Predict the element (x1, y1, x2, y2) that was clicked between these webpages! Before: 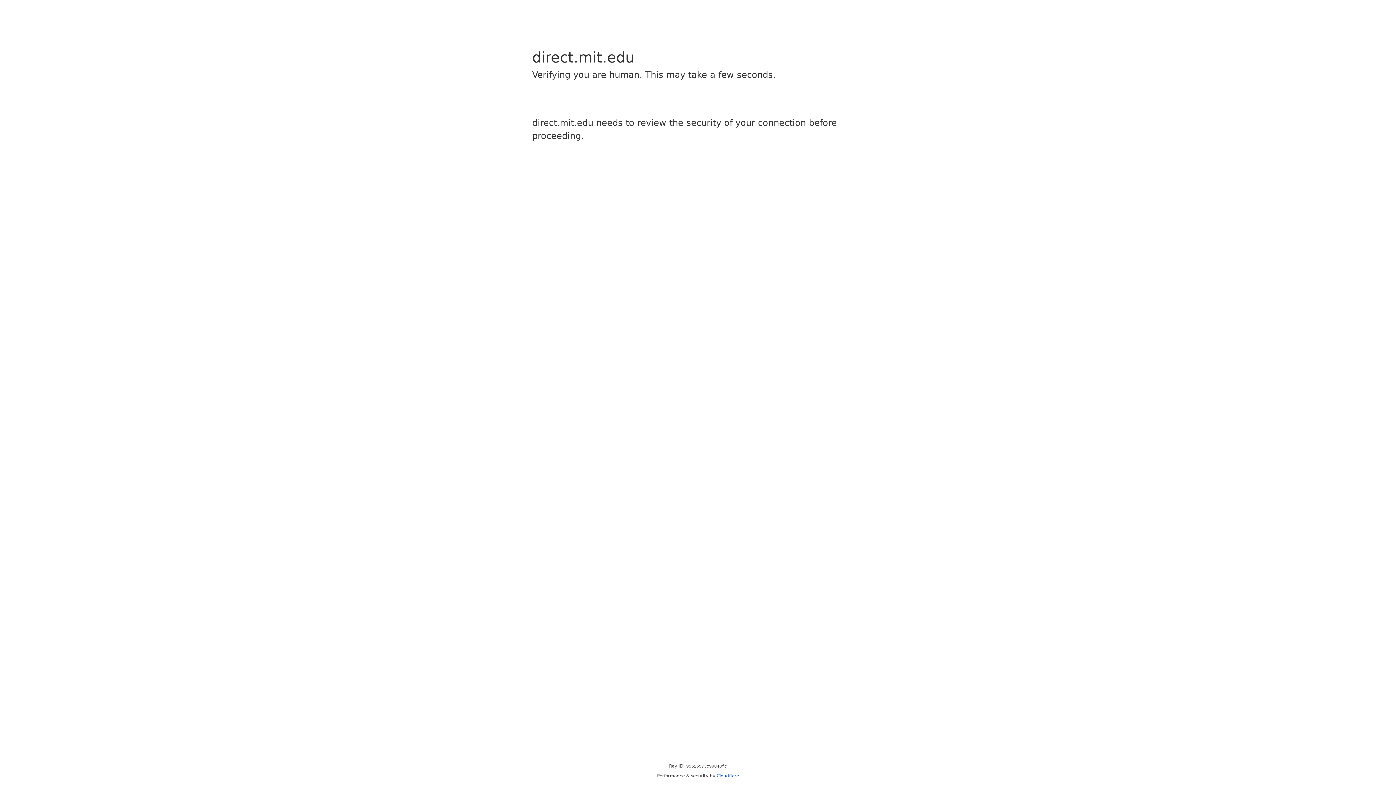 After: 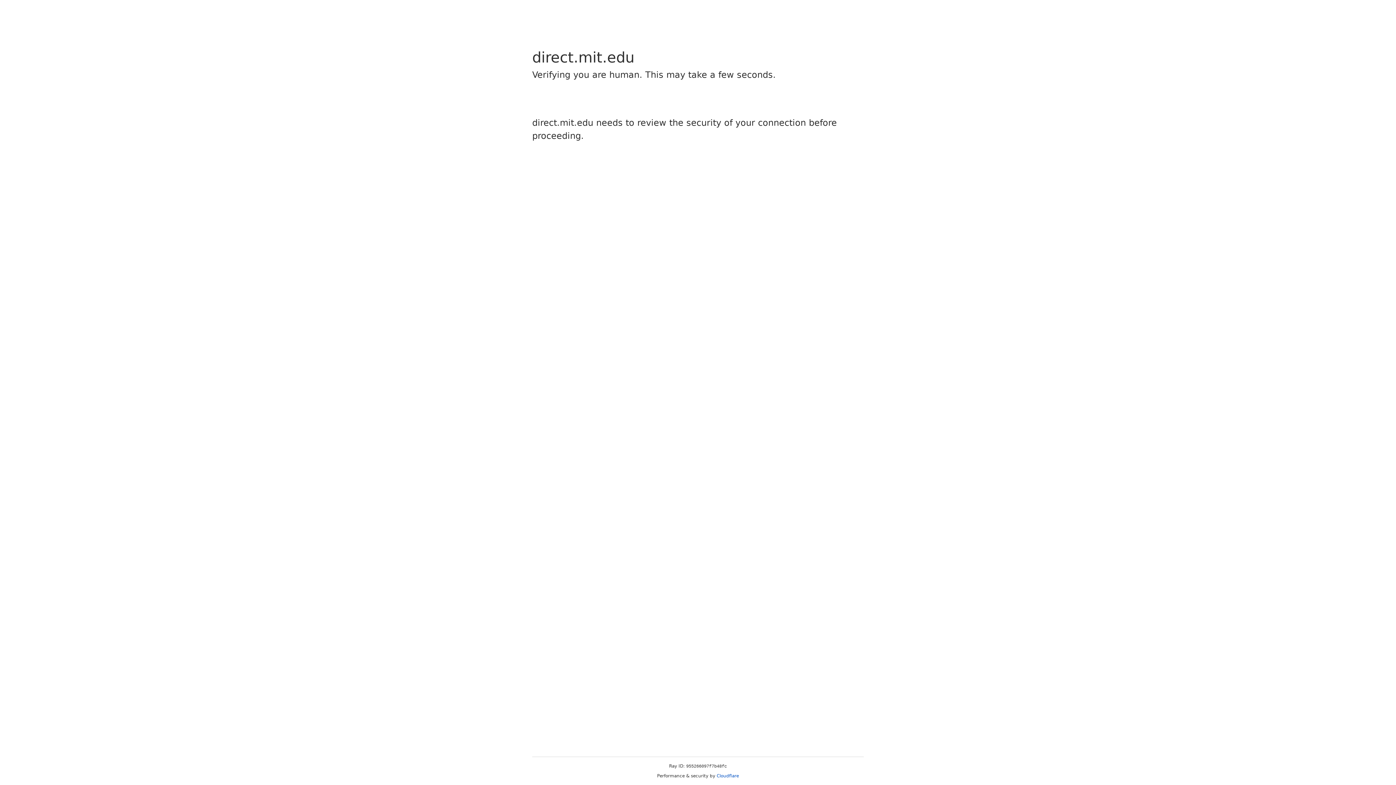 Action: label: Cloudflare bbox: (716, 773, 739, 778)